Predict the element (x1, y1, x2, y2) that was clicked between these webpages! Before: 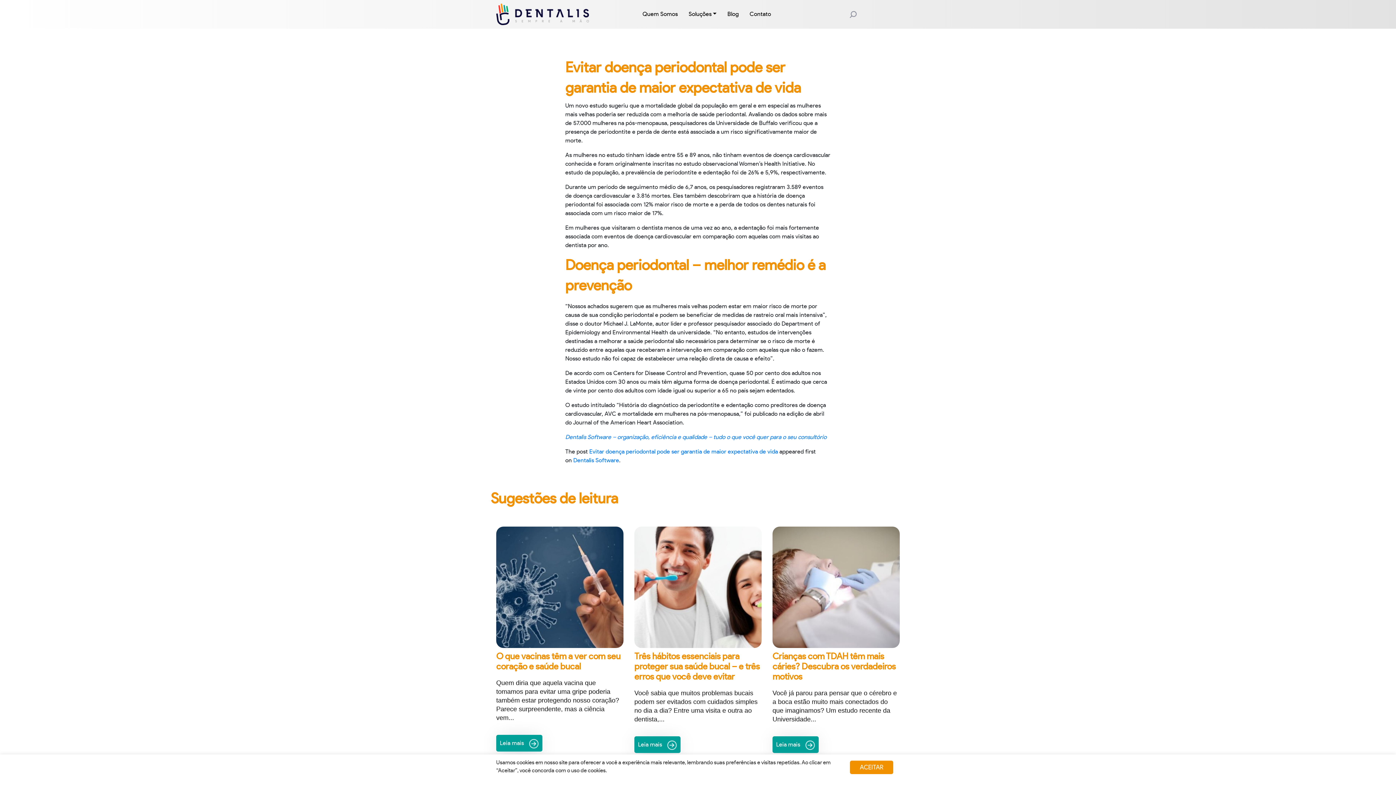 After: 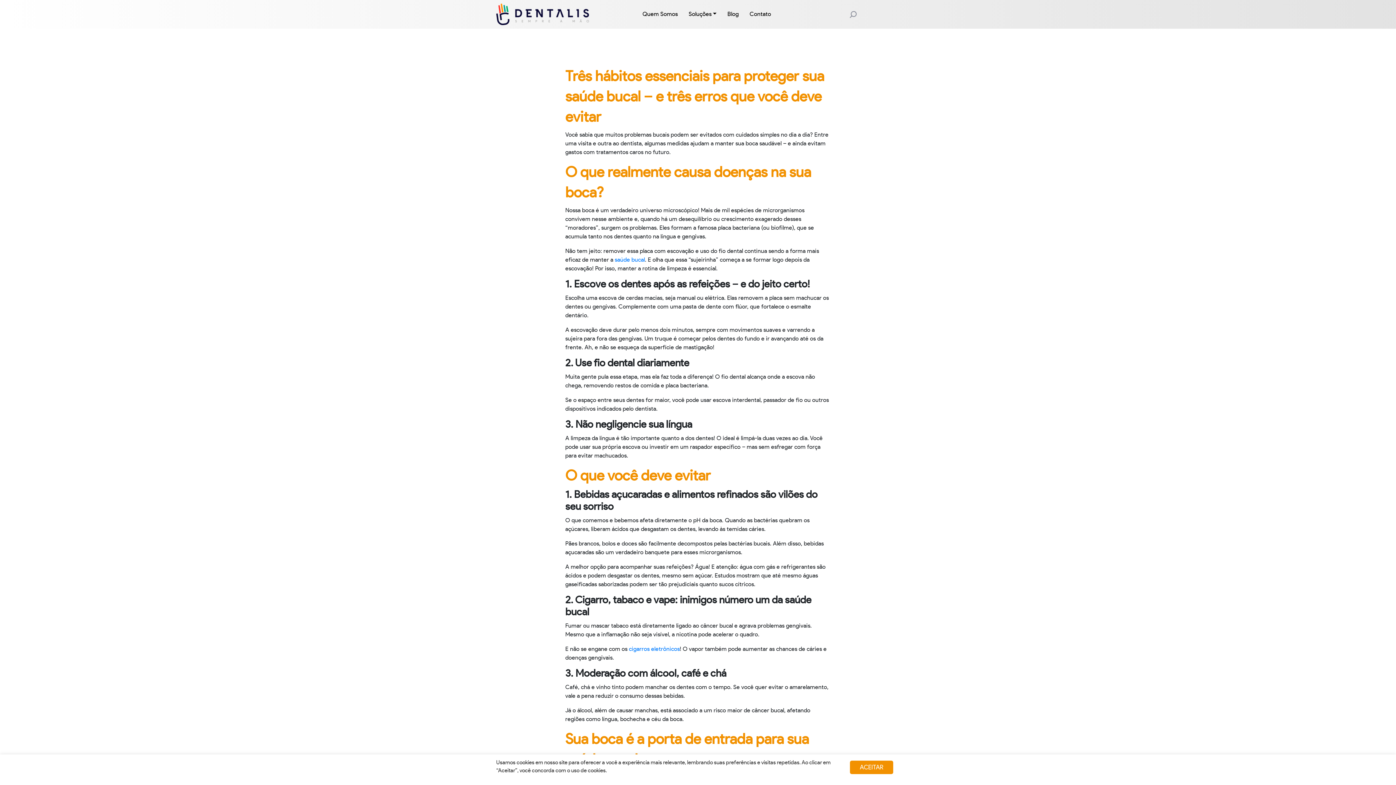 Action: bbox: (634, 584, 761, 590)